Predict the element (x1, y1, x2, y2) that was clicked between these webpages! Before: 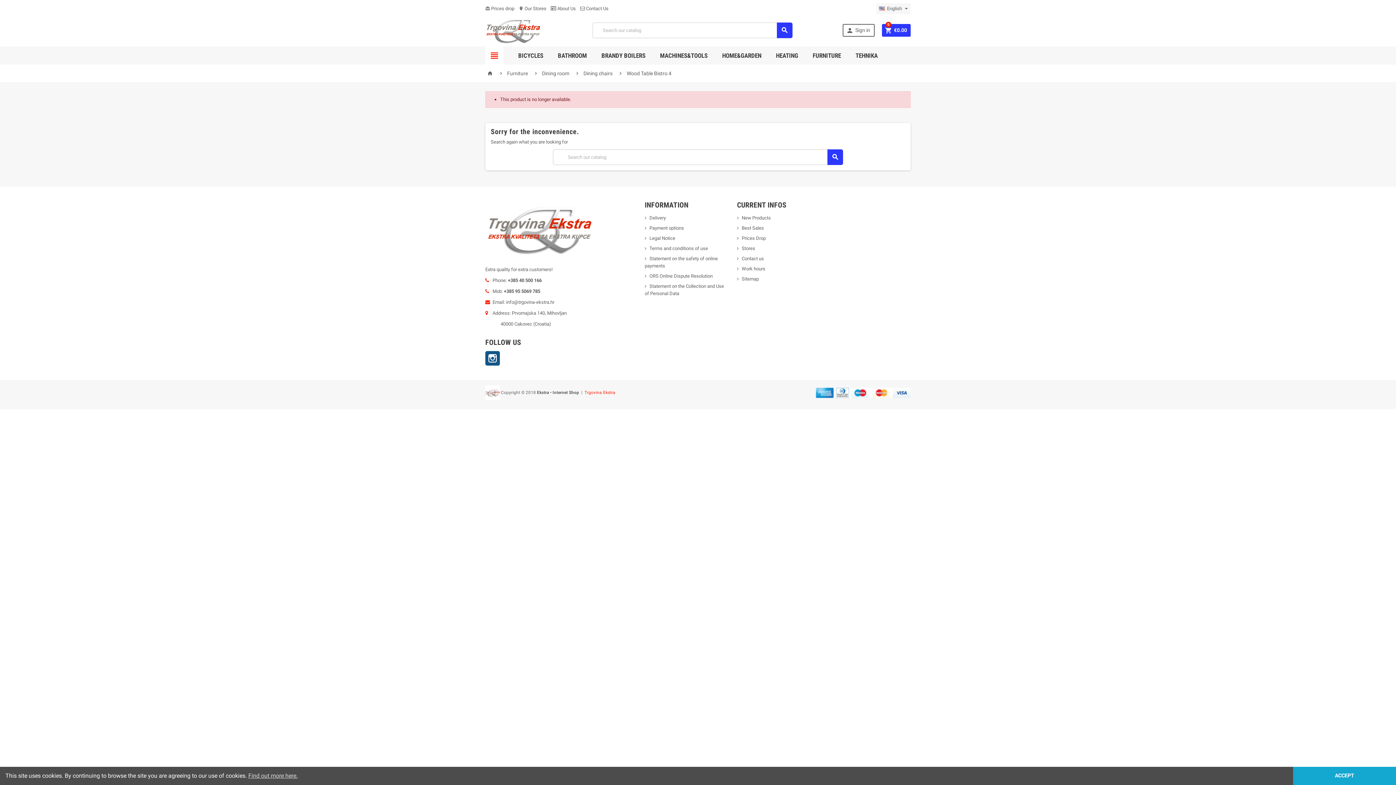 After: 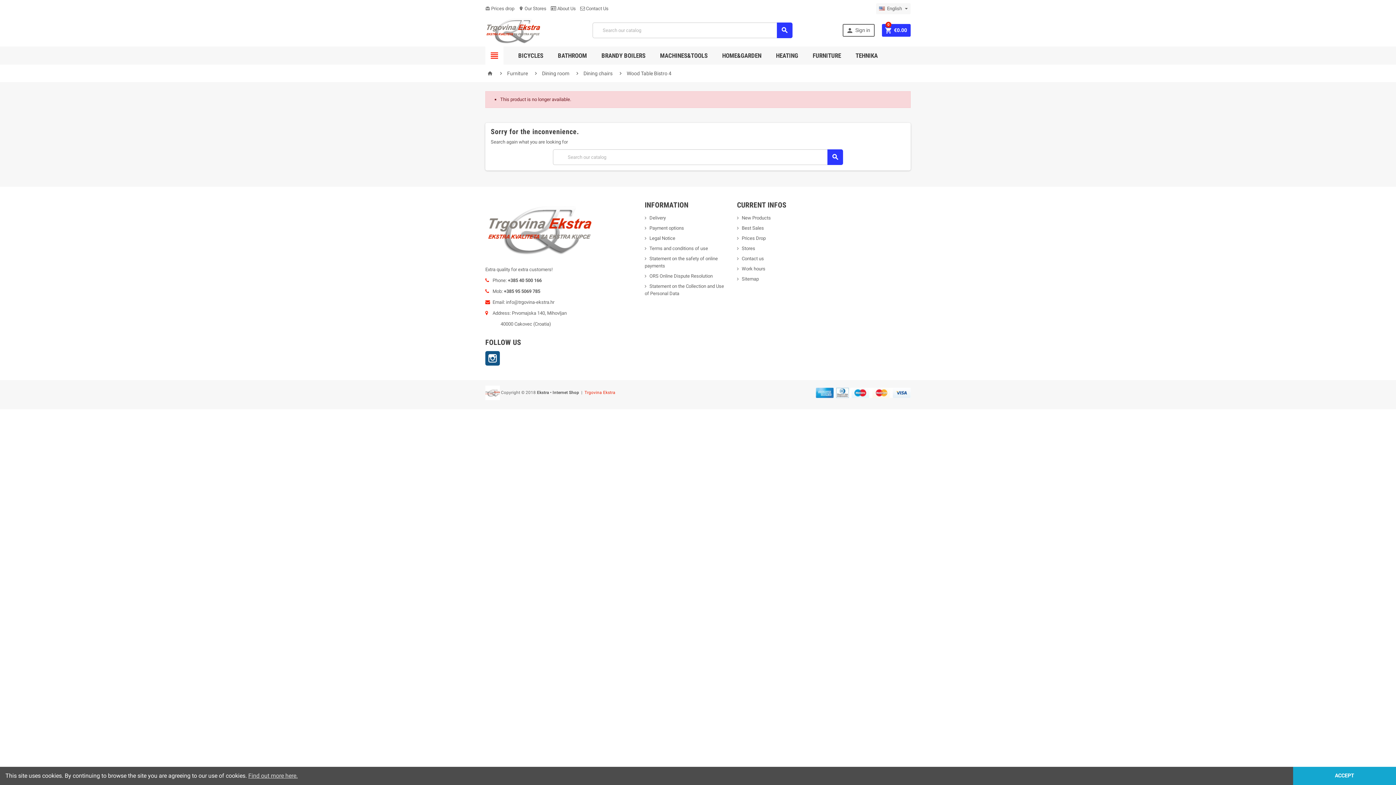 Action: bbox: (584, 390, 615, 395) label: Trgovina Ekstra